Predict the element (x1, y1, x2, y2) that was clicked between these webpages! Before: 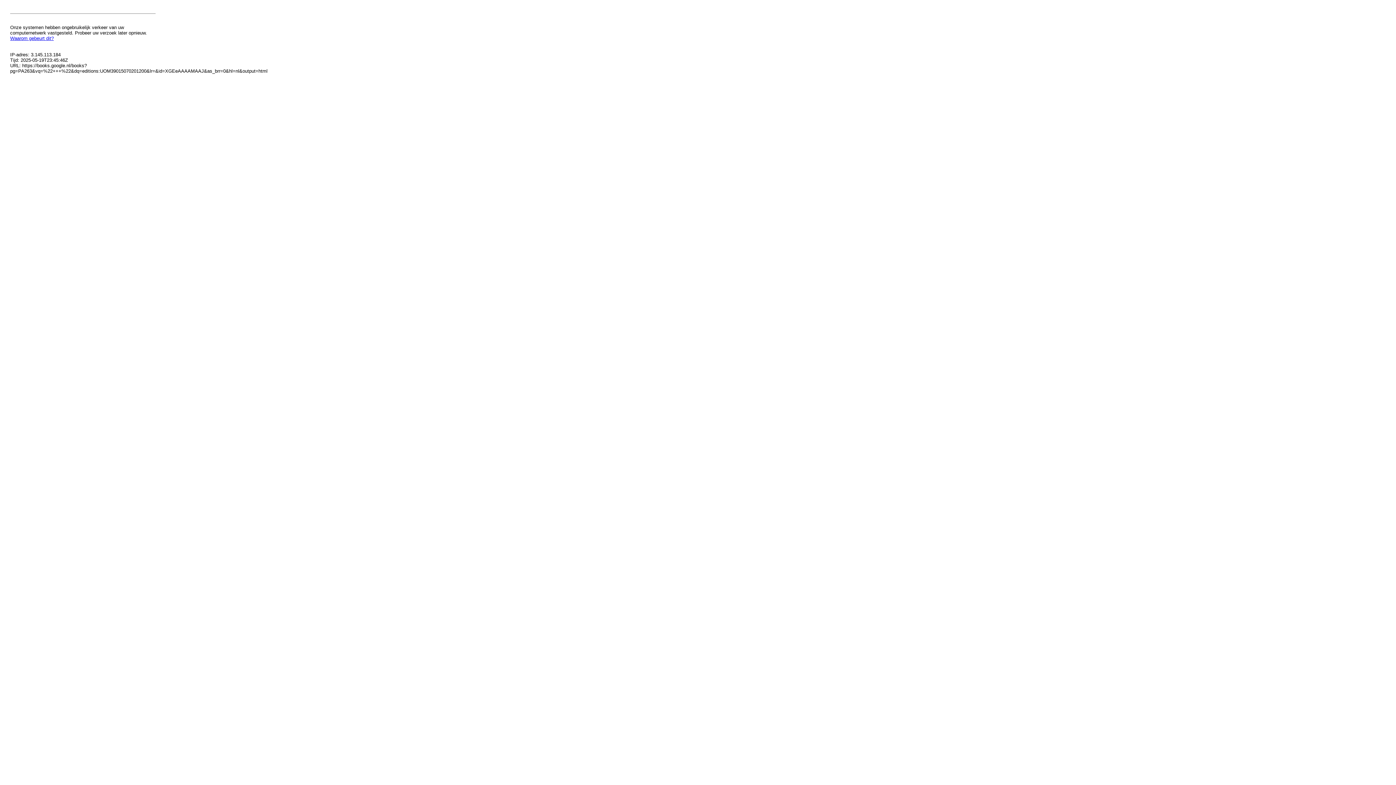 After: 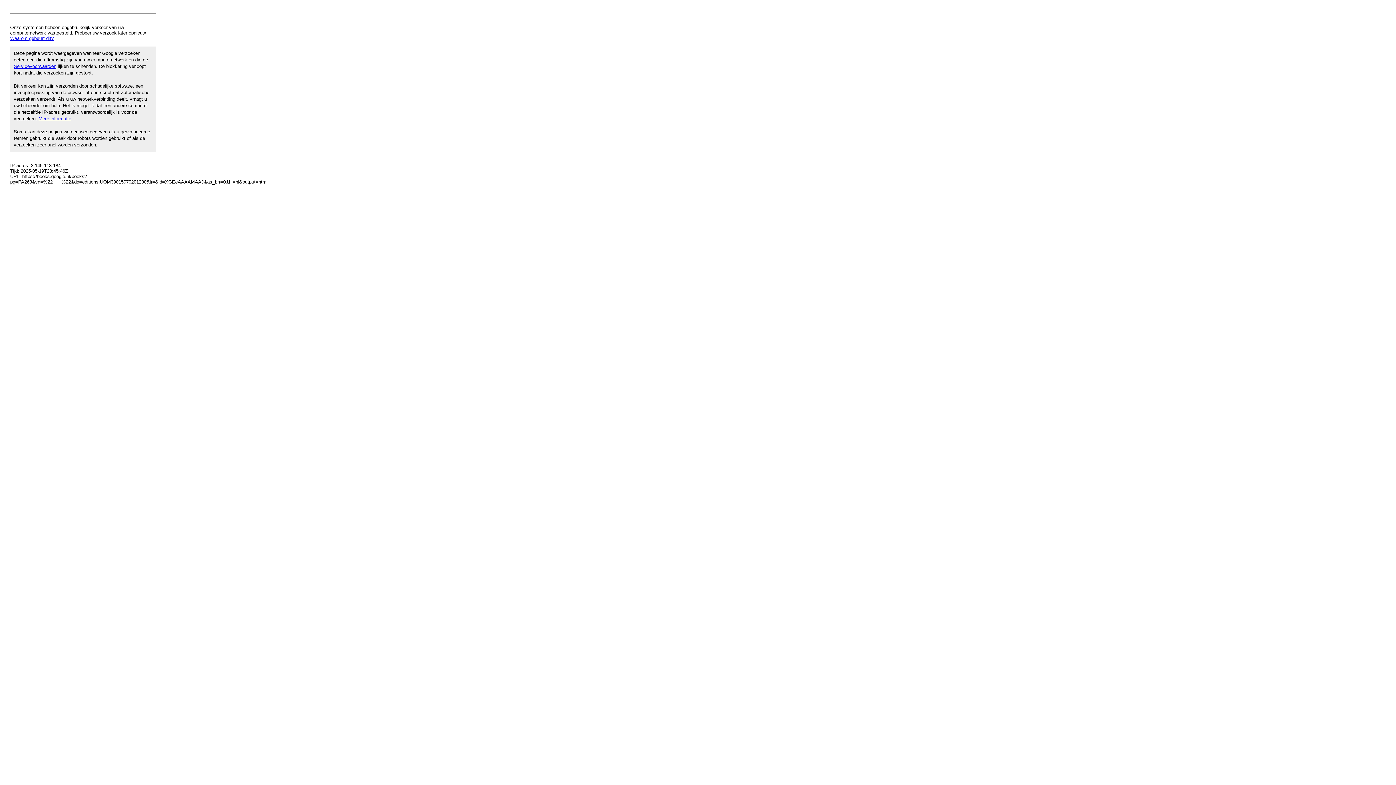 Action: label: Waarom gebeurt dit? bbox: (10, 35, 53, 41)